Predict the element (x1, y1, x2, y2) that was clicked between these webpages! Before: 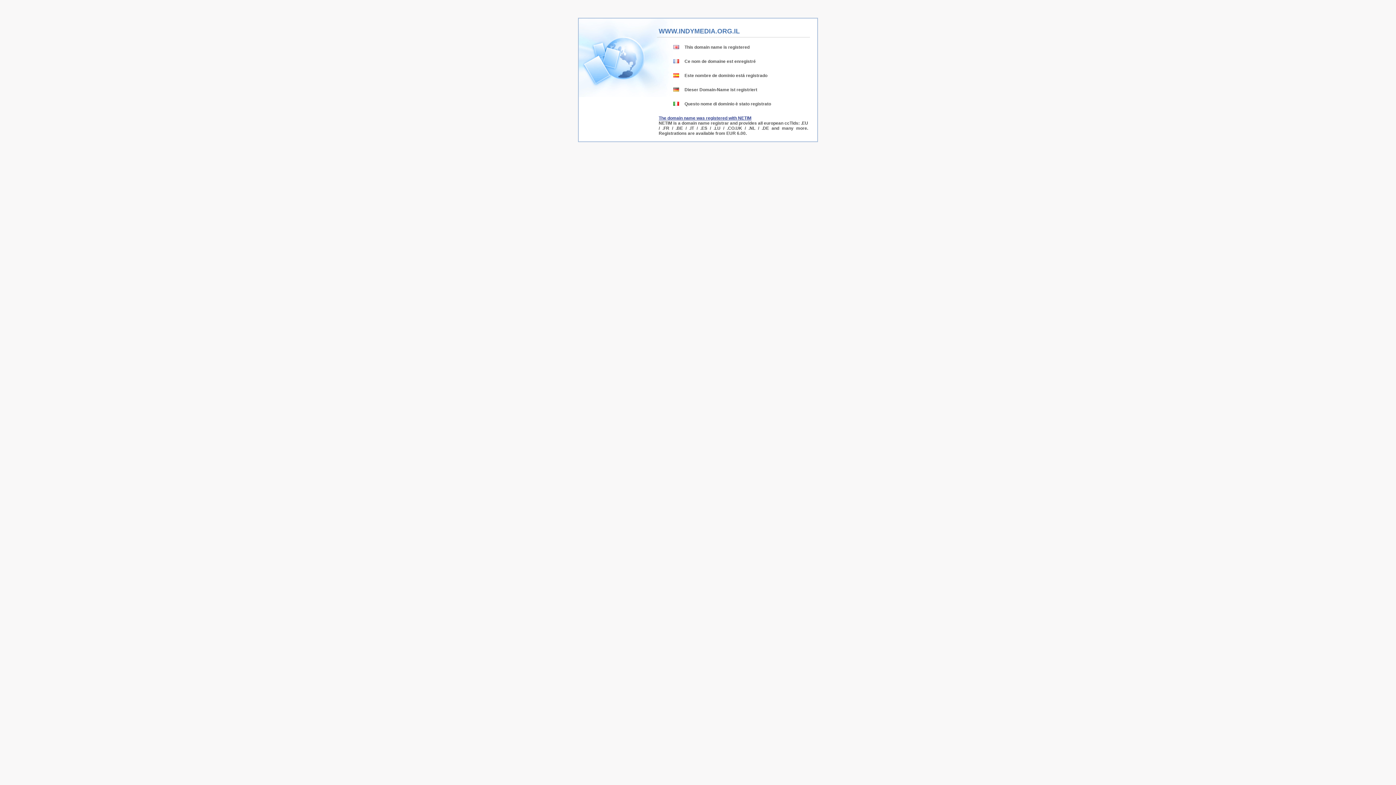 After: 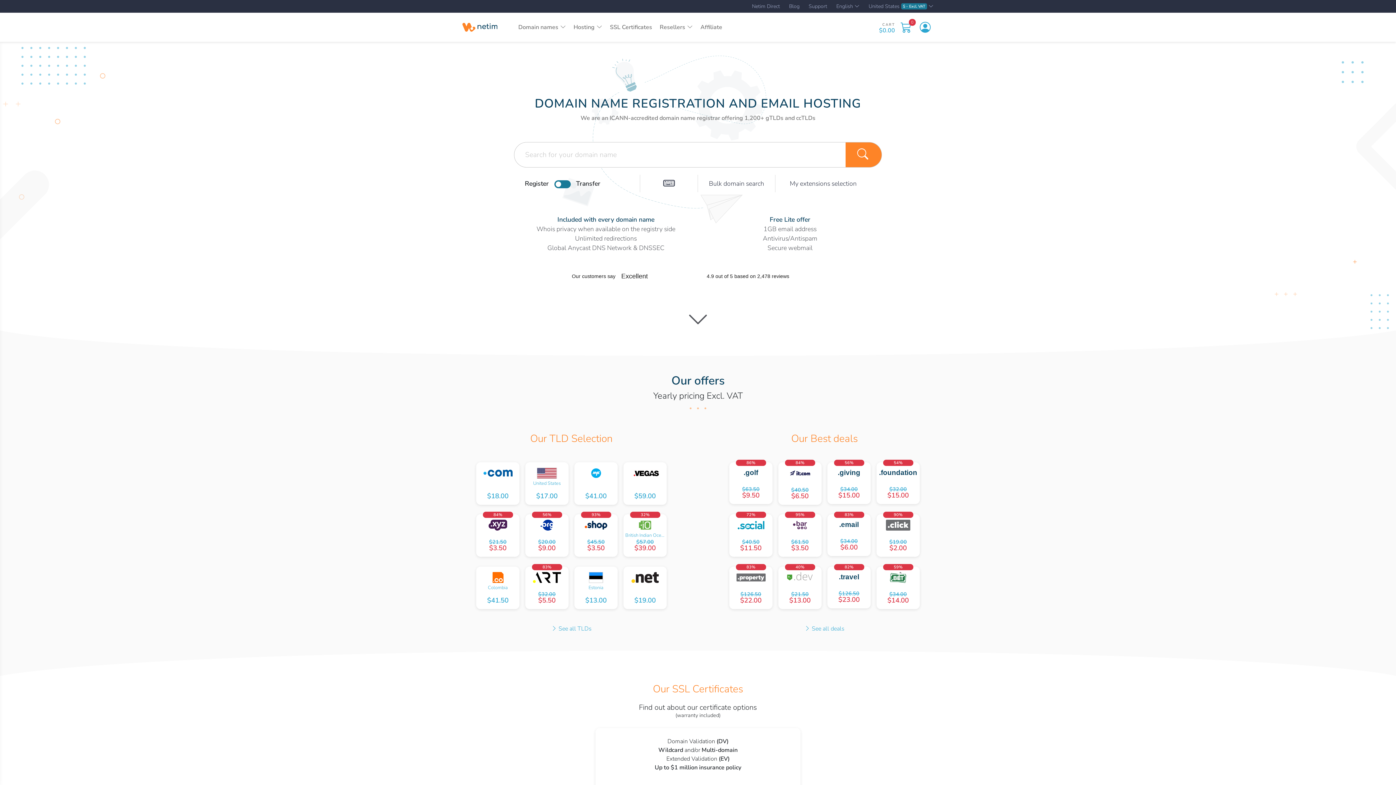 Action: bbox: (658, 115, 751, 120) label: The domain name was registered with NETIM